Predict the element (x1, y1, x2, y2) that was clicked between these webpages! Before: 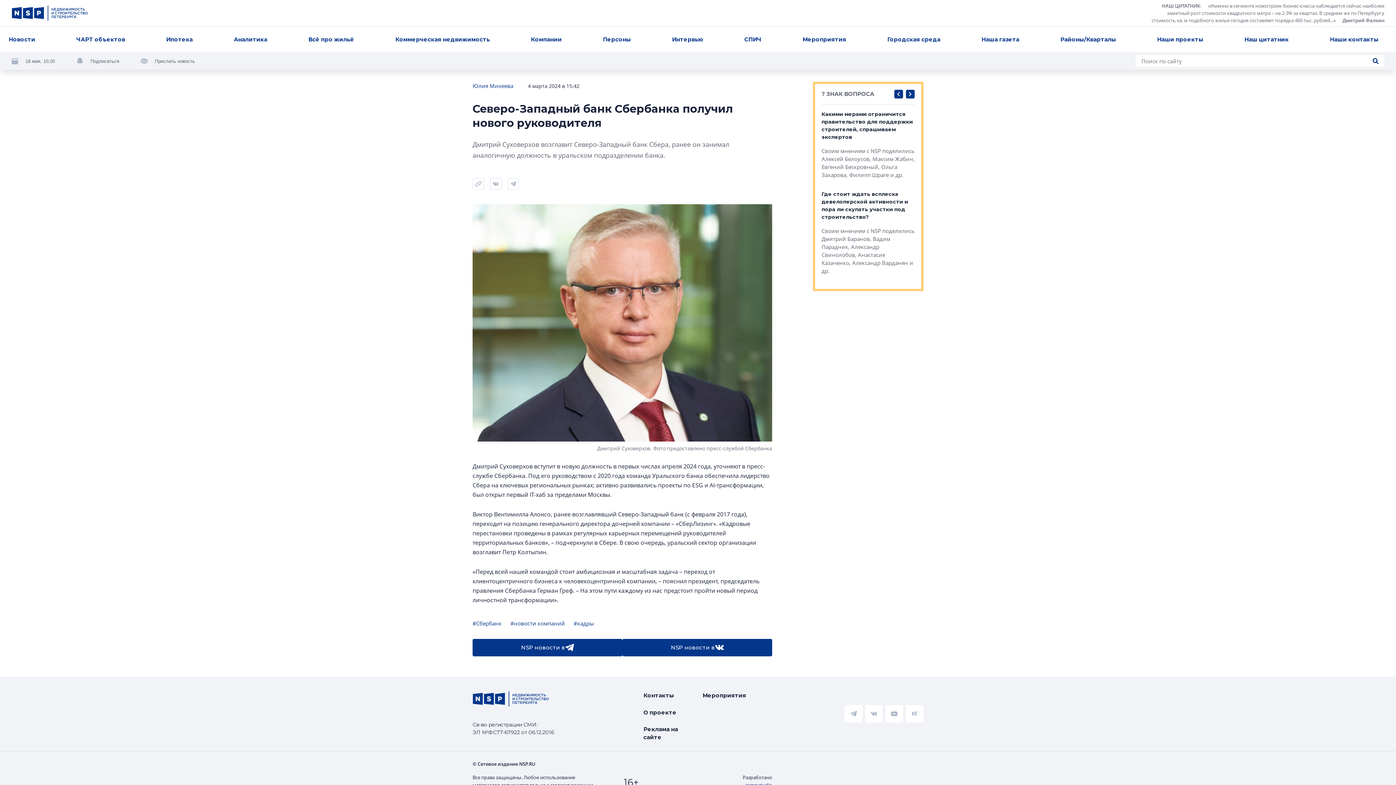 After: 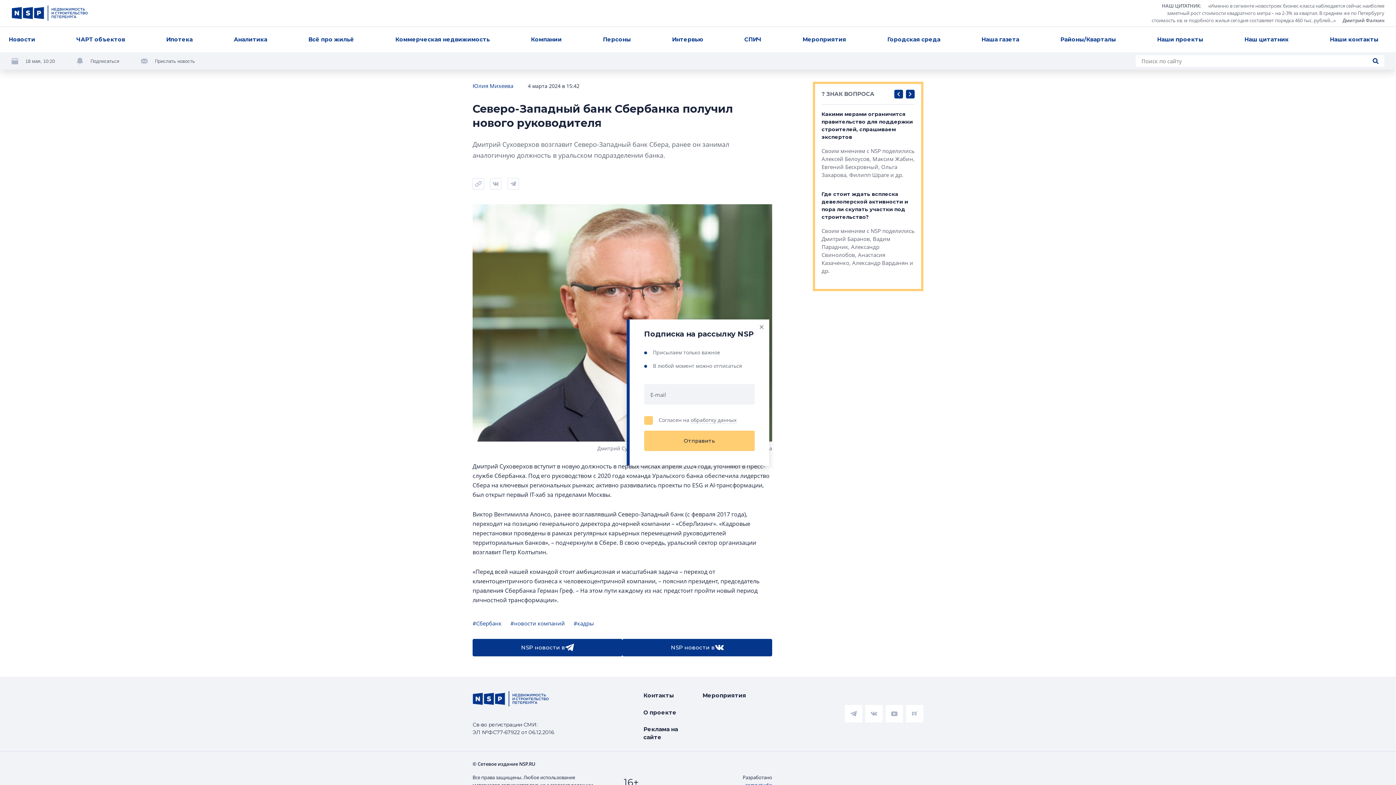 Action: label: Подписаться bbox: (90, 57, 119, 64)